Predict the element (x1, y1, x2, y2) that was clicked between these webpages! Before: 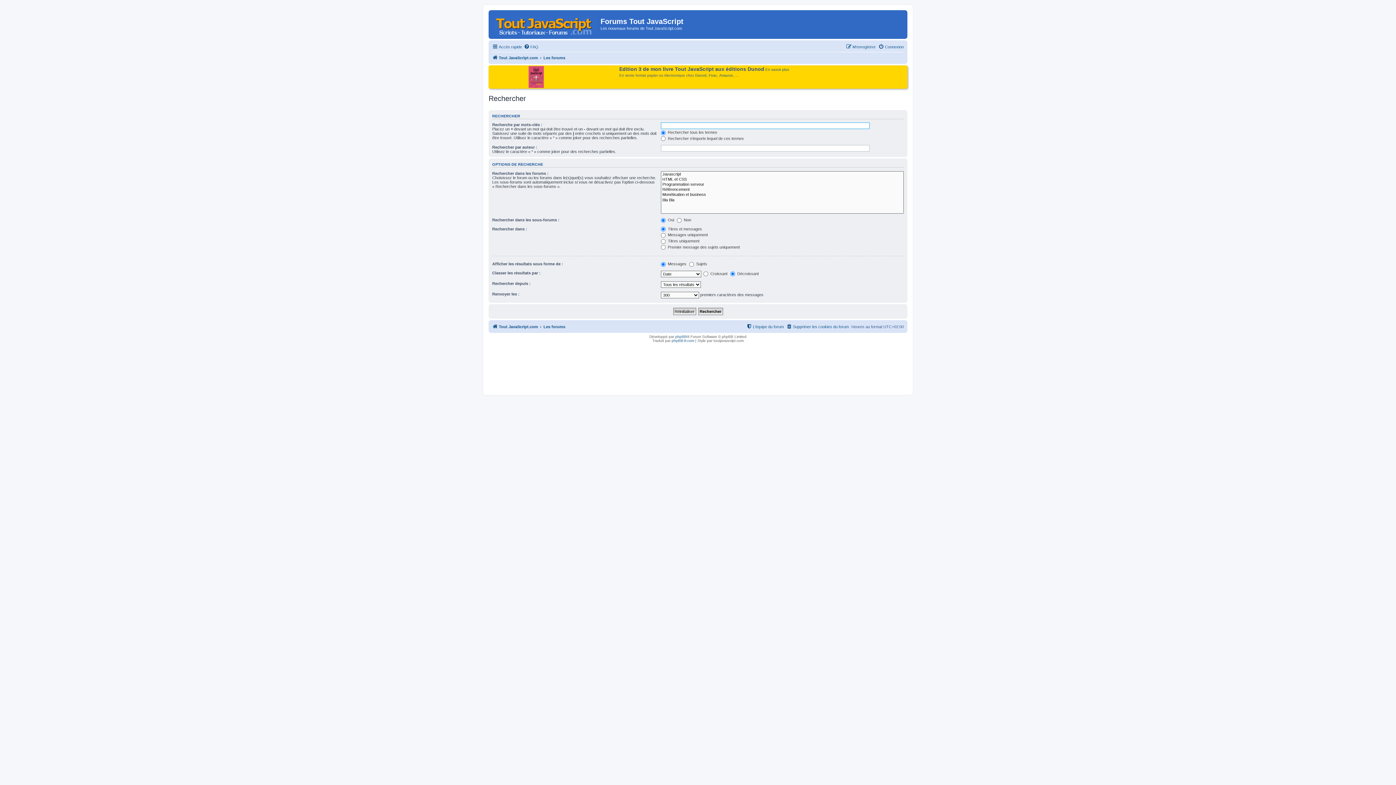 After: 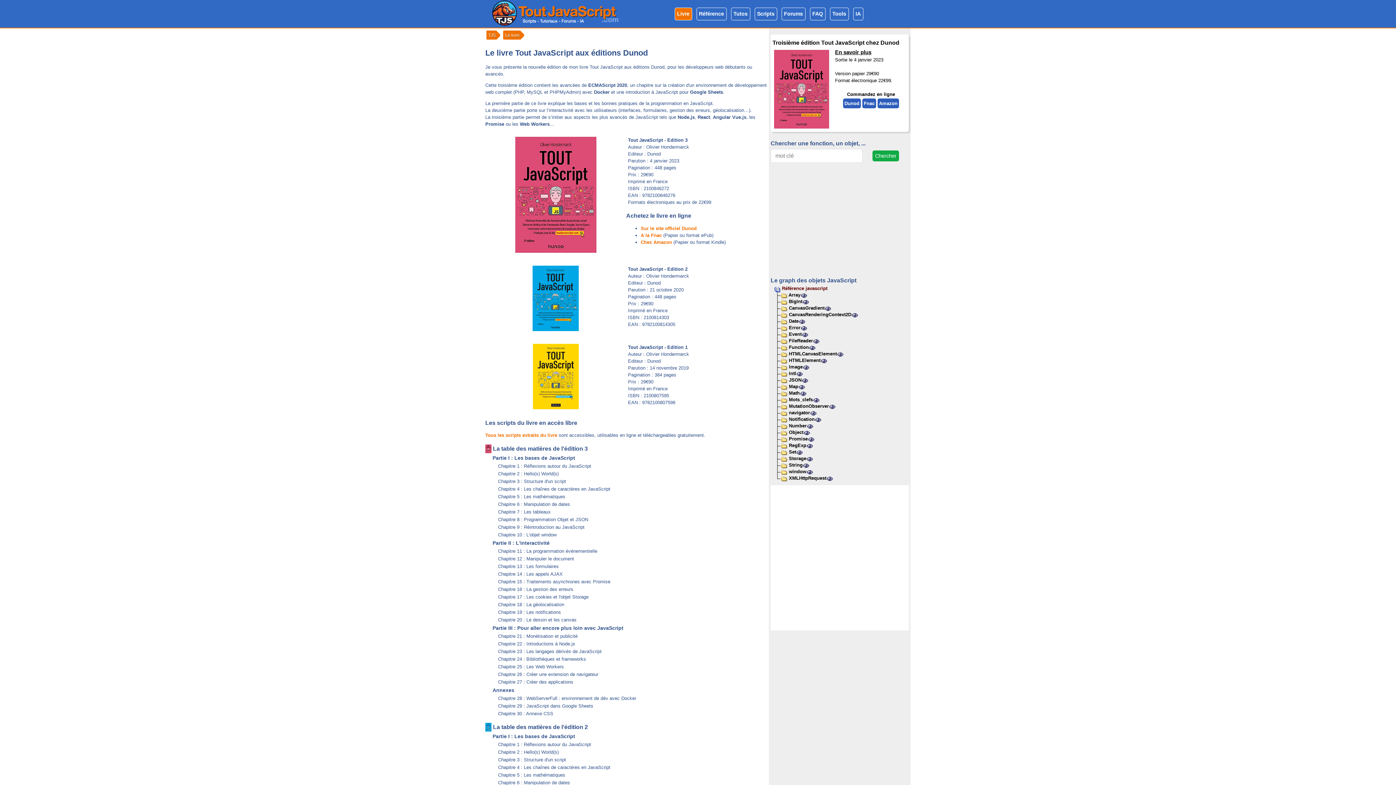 Action: label: En savoir plus bbox: (765, 67, 789, 71)